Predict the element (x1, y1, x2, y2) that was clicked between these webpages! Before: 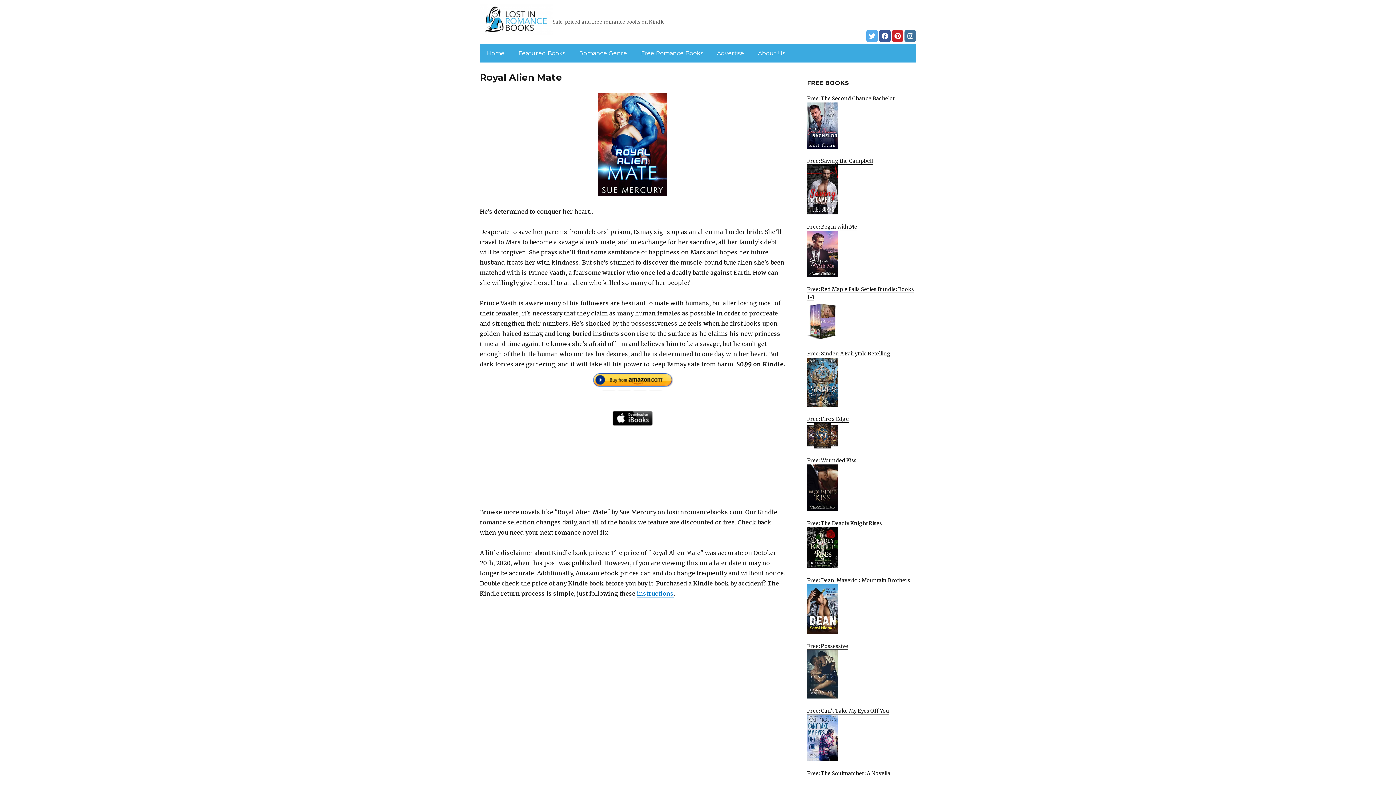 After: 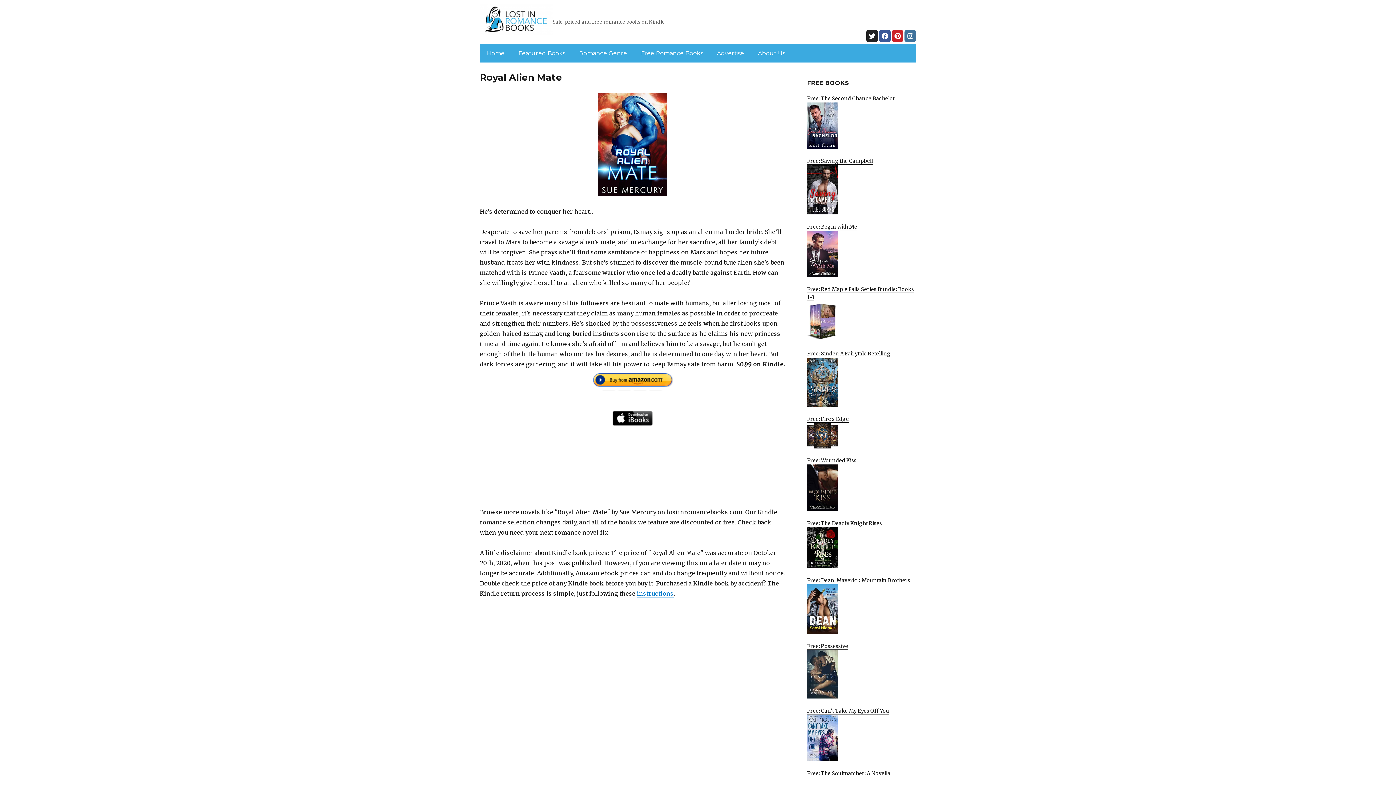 Action: bbox: (866, 30, 878, 41)